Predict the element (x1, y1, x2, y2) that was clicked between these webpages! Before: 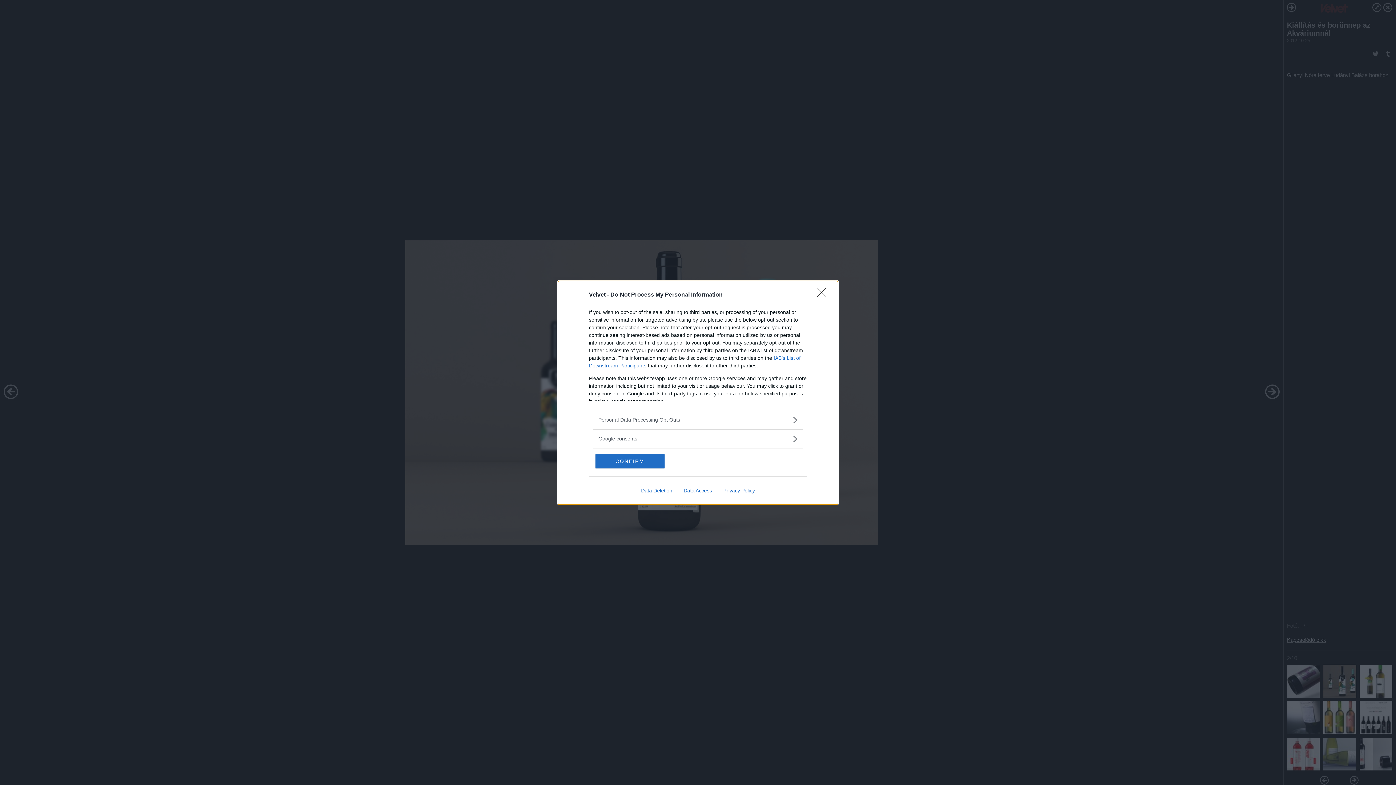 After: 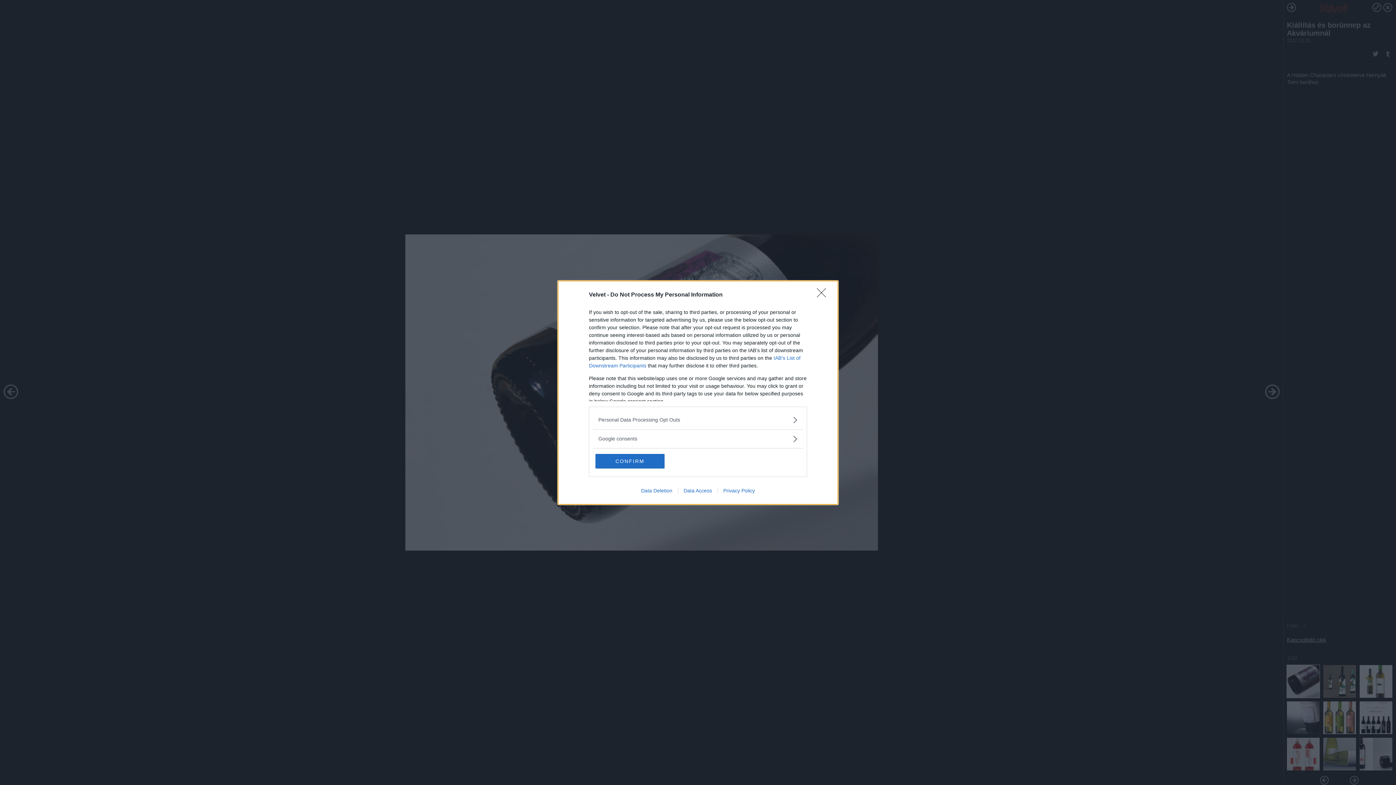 Action: bbox: (635, 487, 678, 493) label: Data Deletion